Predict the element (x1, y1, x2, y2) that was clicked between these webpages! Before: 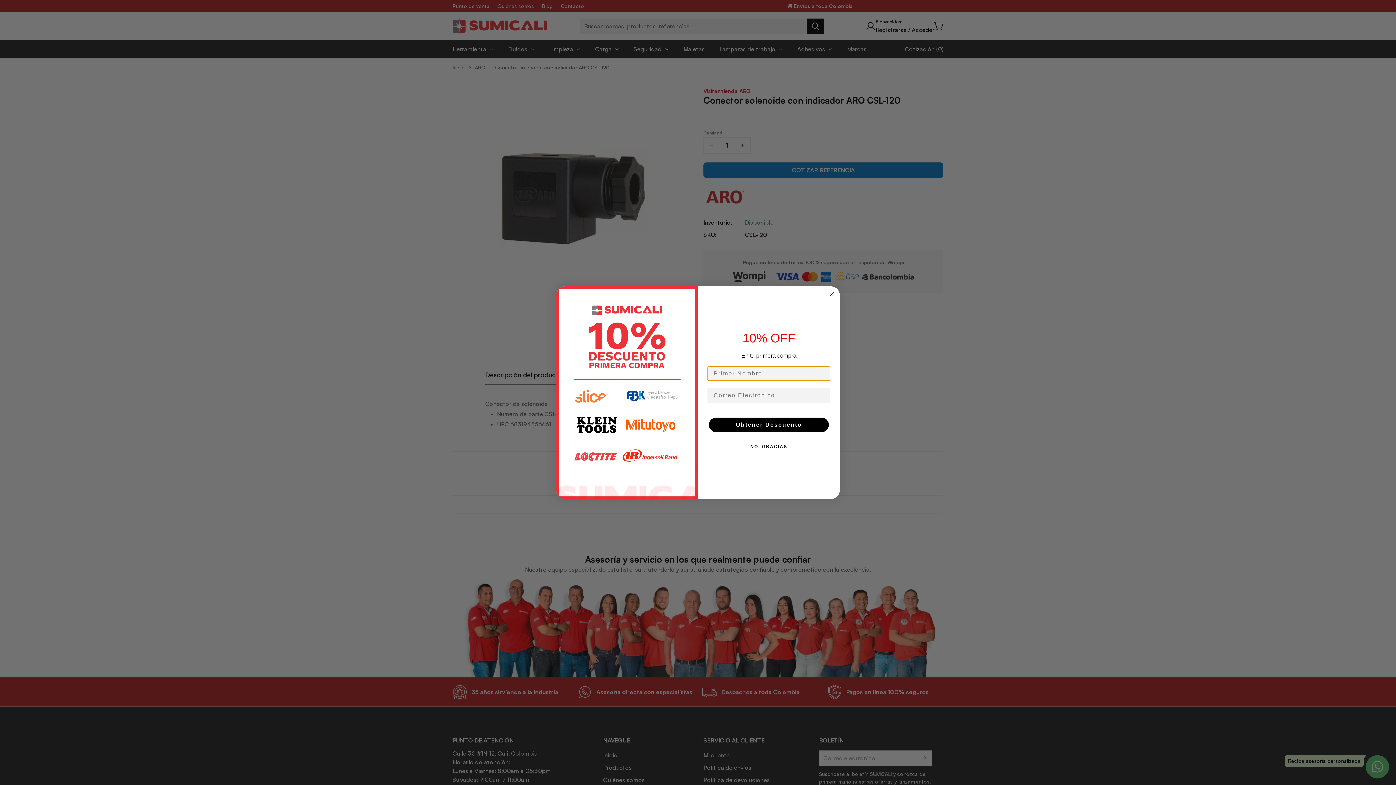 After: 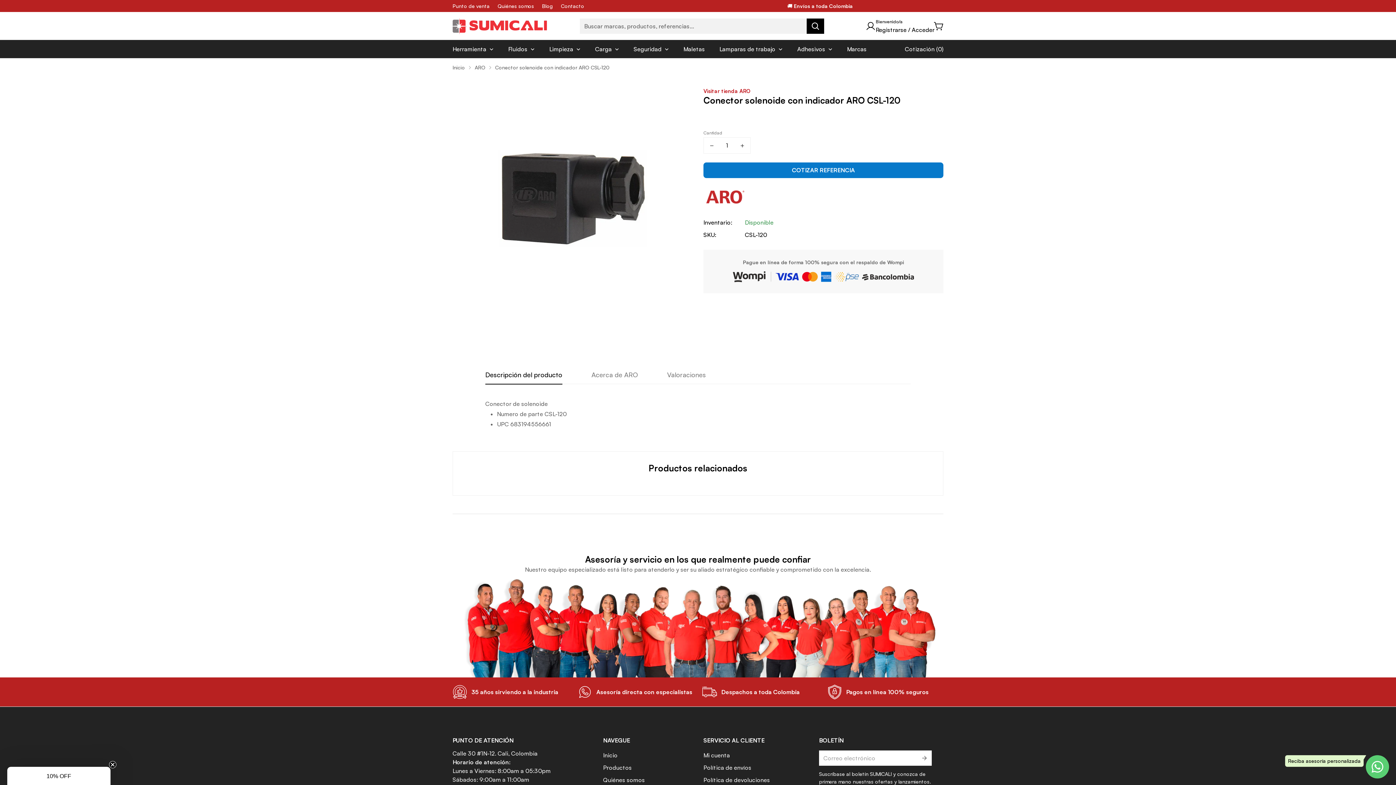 Action: bbox: (827, 311, 836, 320) label: Close dialog